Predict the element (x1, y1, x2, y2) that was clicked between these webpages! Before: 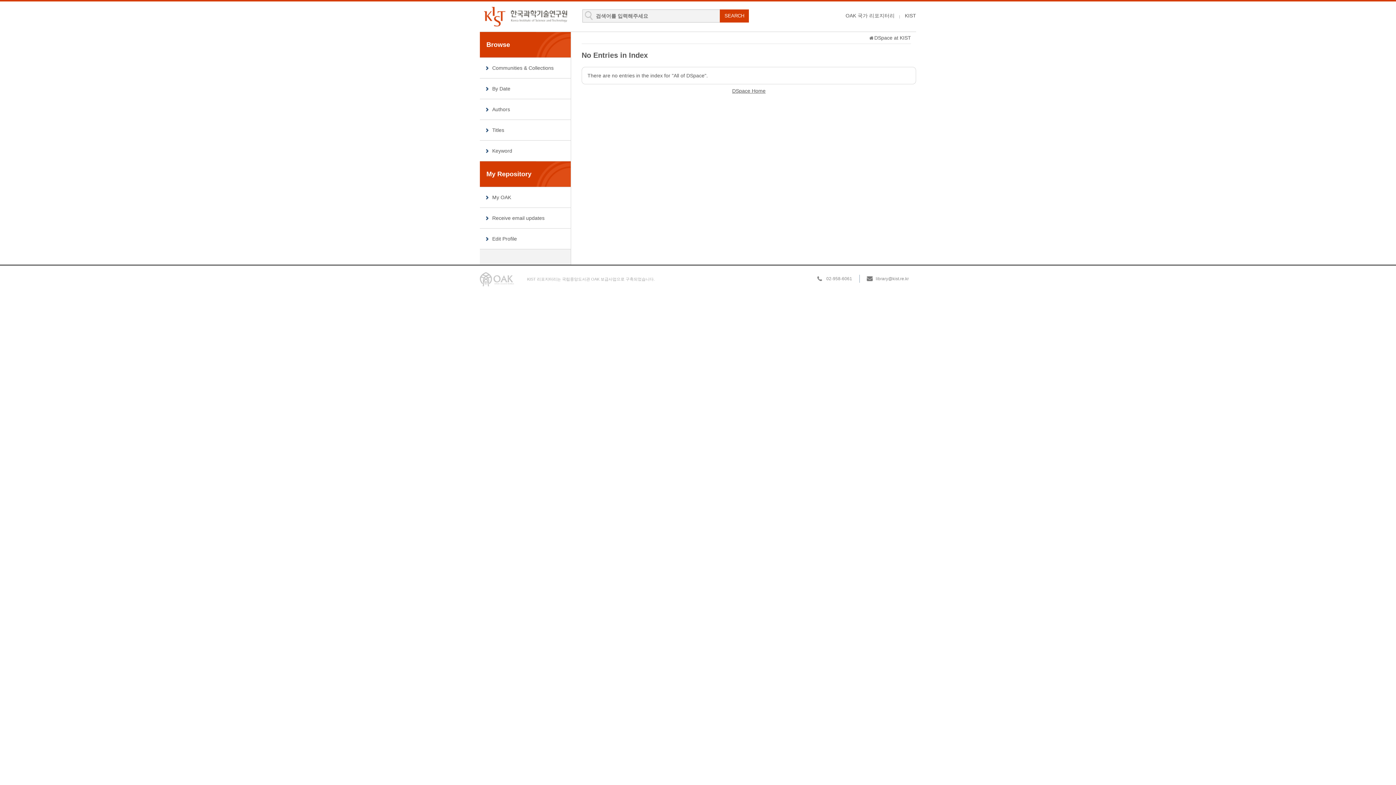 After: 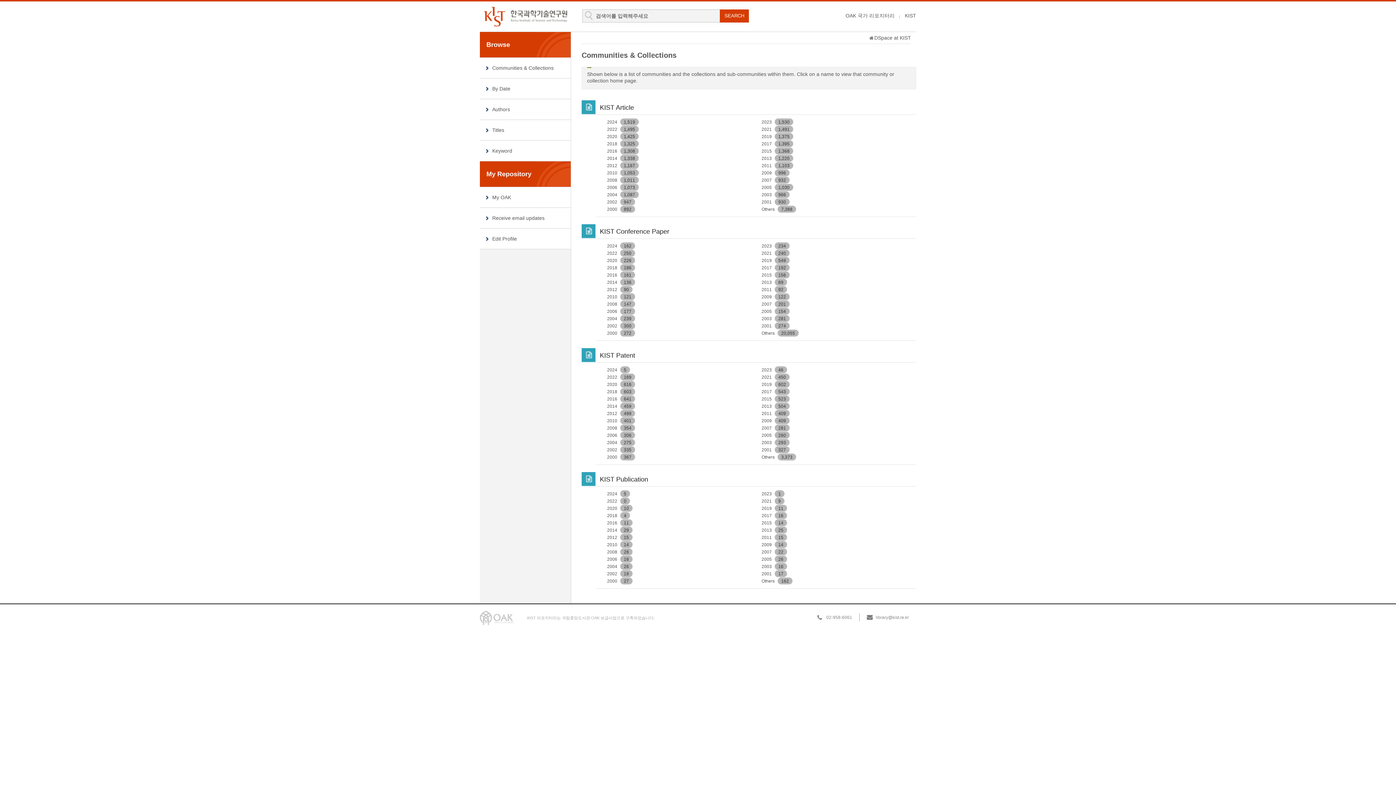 Action: bbox: (480, 57, 570, 78) label: Communities & Collections